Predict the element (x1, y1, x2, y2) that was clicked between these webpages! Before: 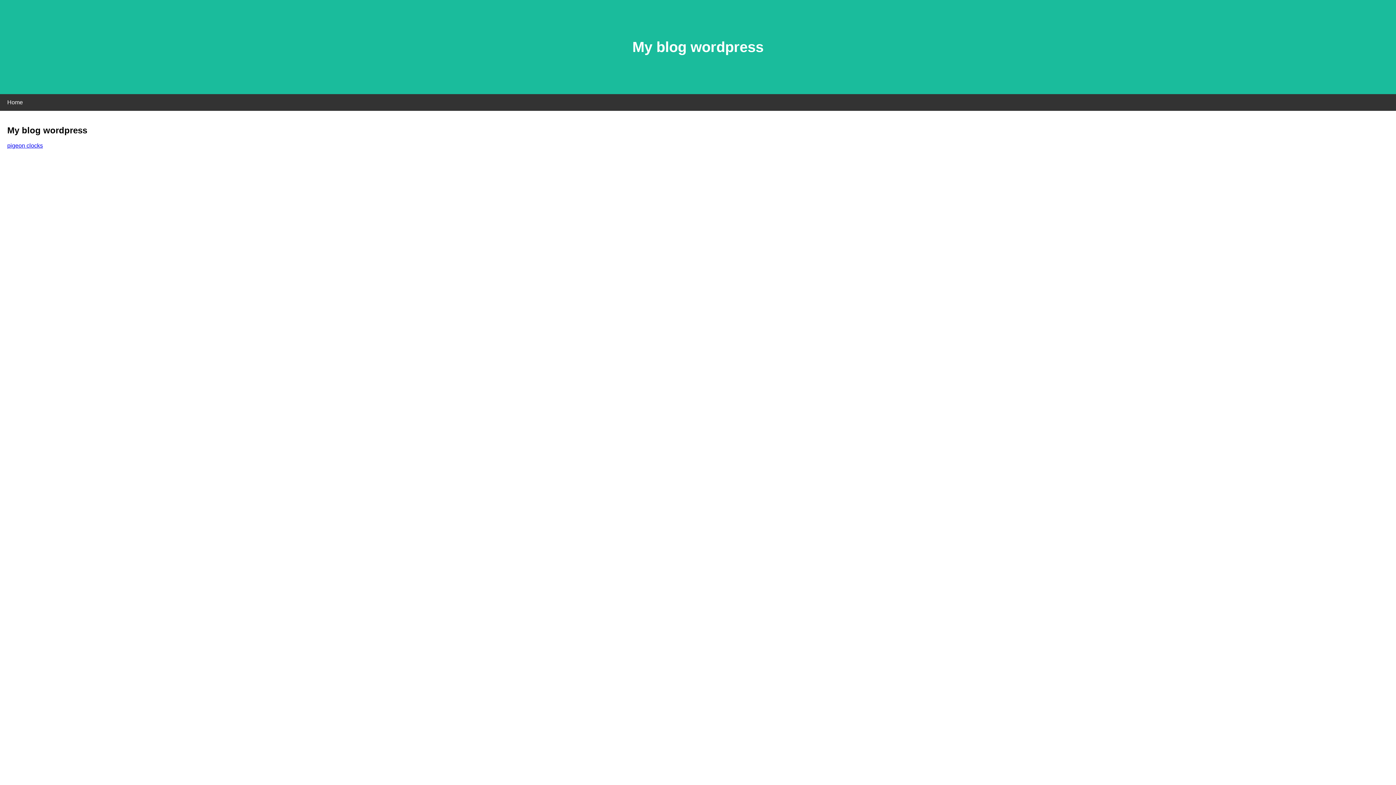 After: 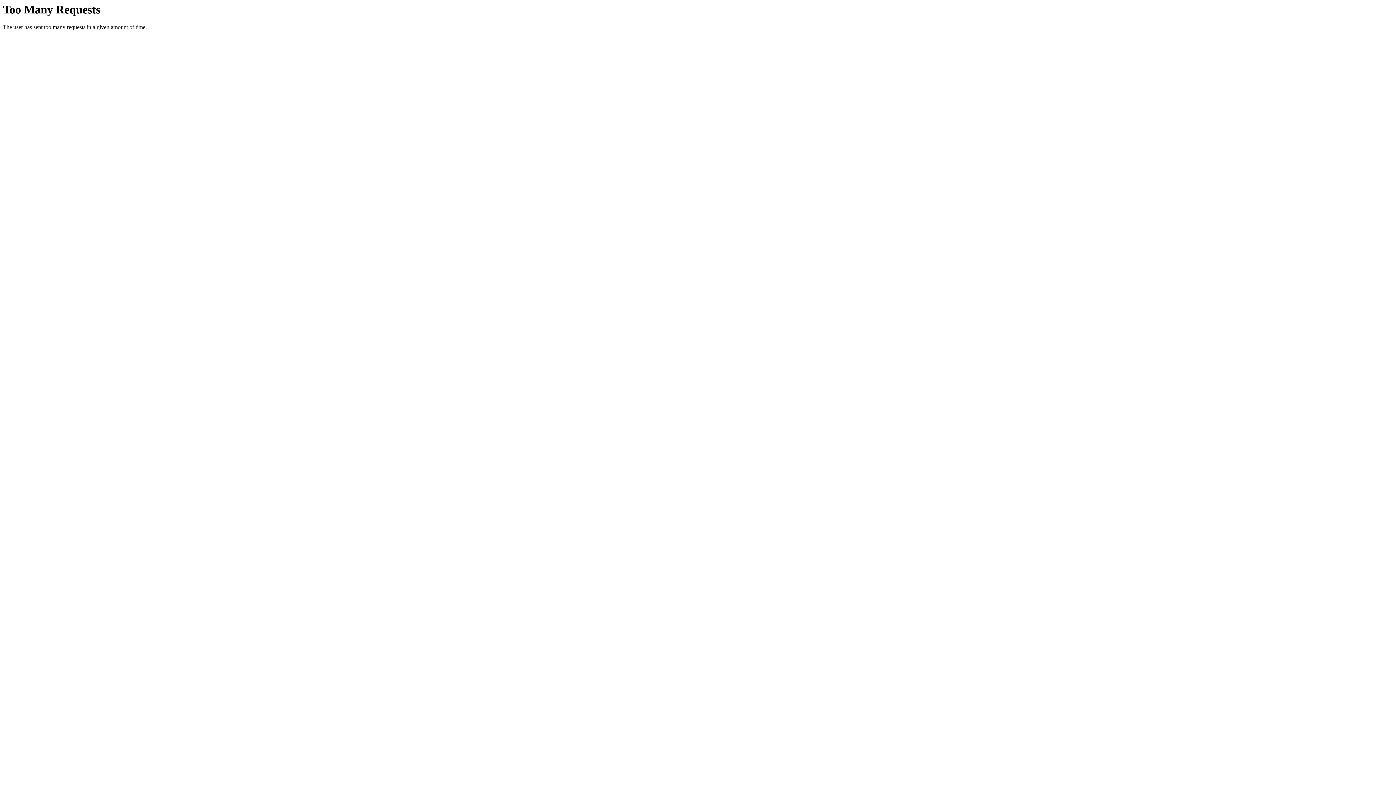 Action: label: pigeon clocks bbox: (7, 142, 42, 148)